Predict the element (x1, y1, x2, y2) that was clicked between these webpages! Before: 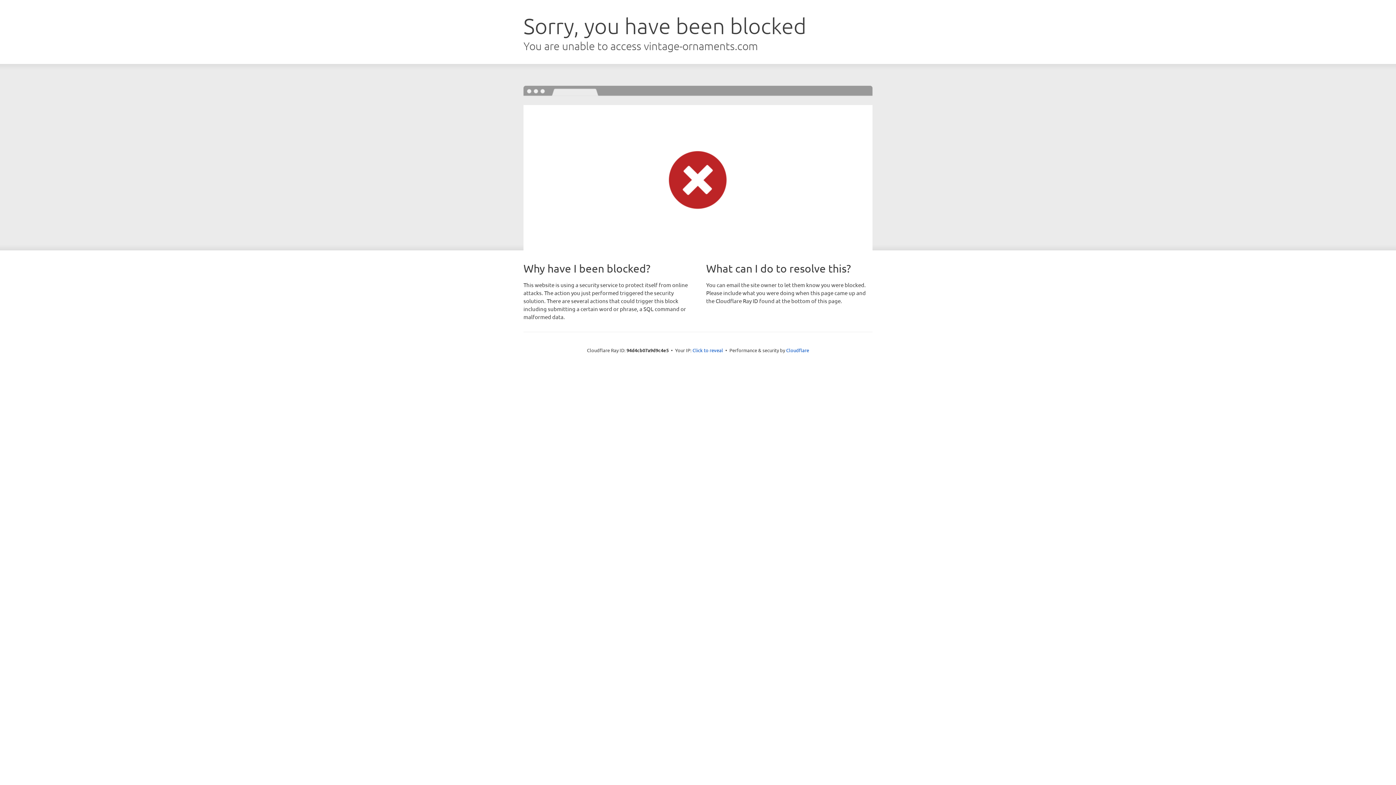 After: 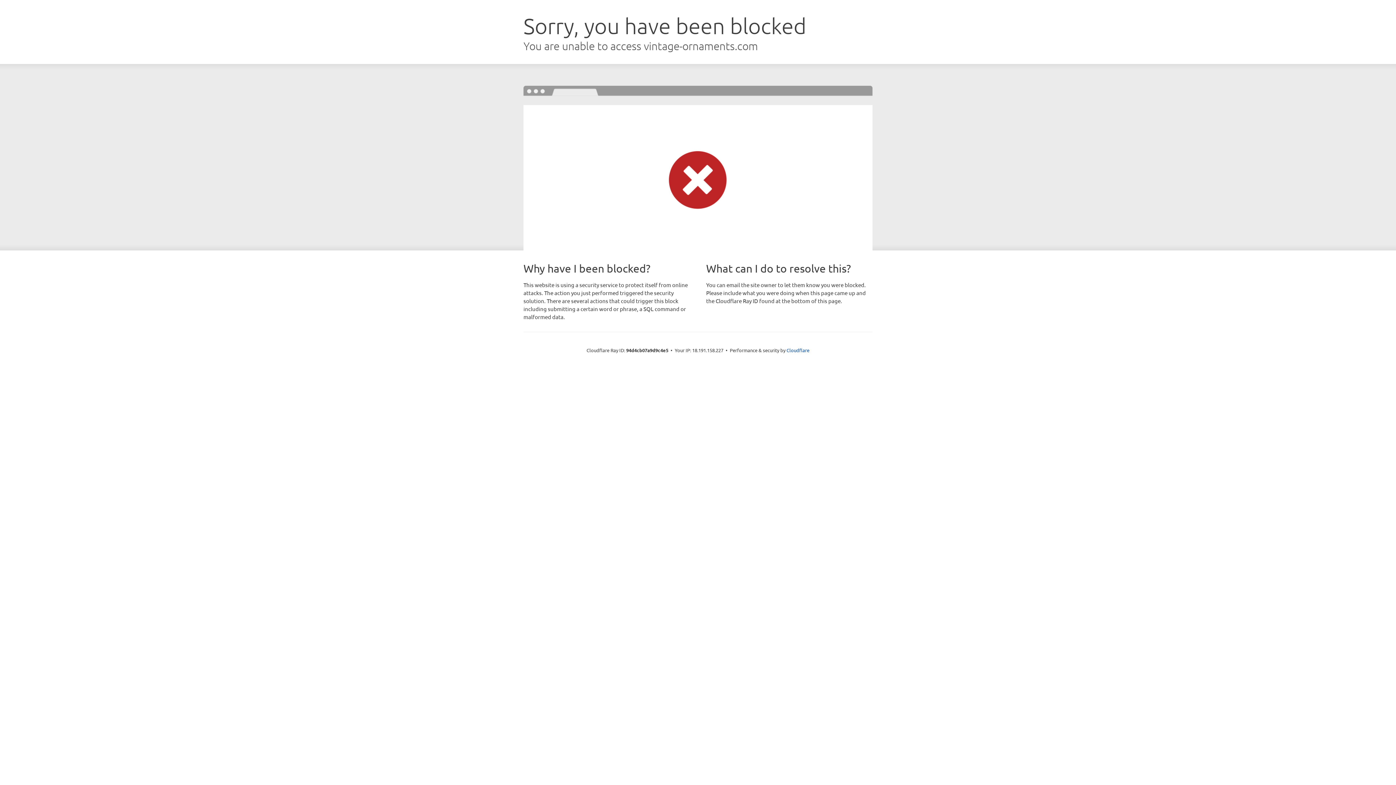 Action: label: Click to reveal bbox: (692, 346, 723, 353)